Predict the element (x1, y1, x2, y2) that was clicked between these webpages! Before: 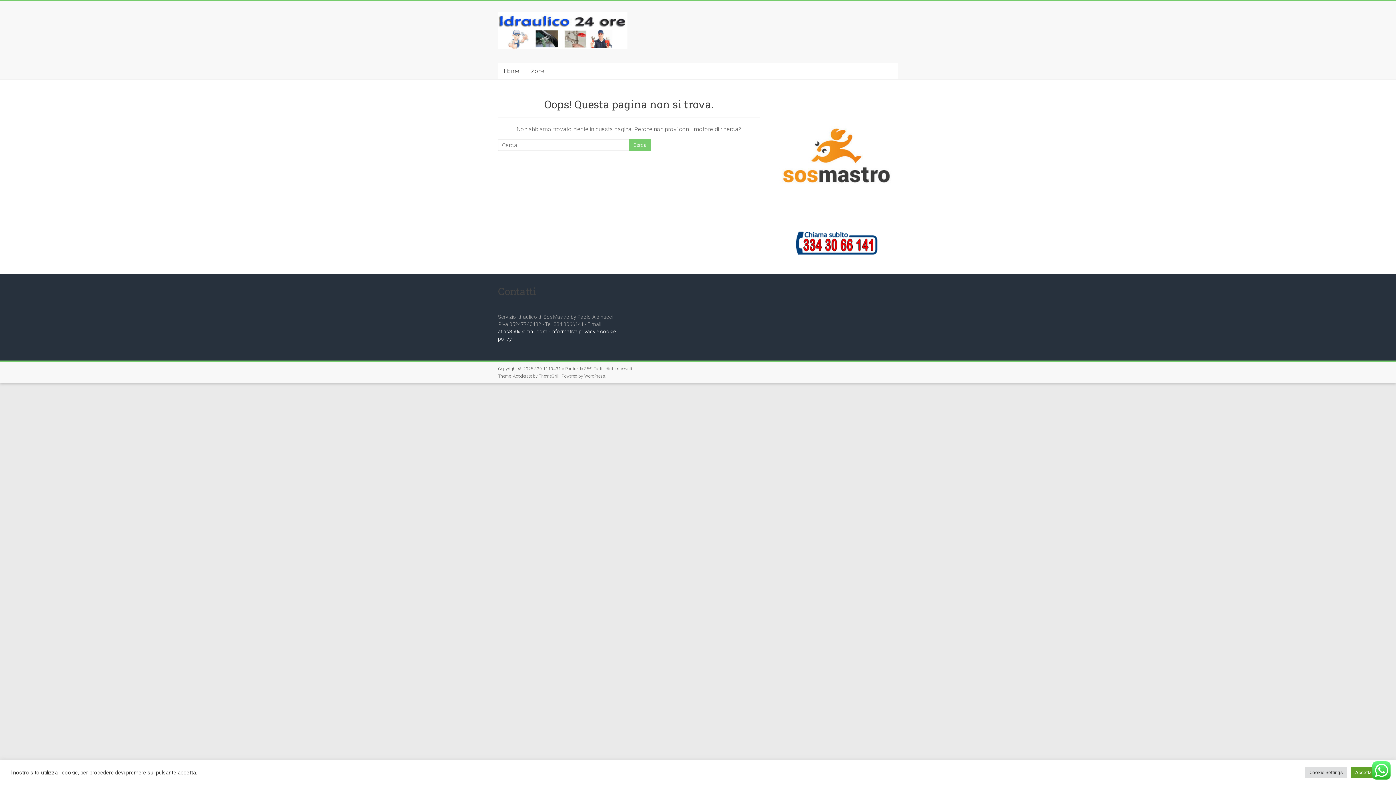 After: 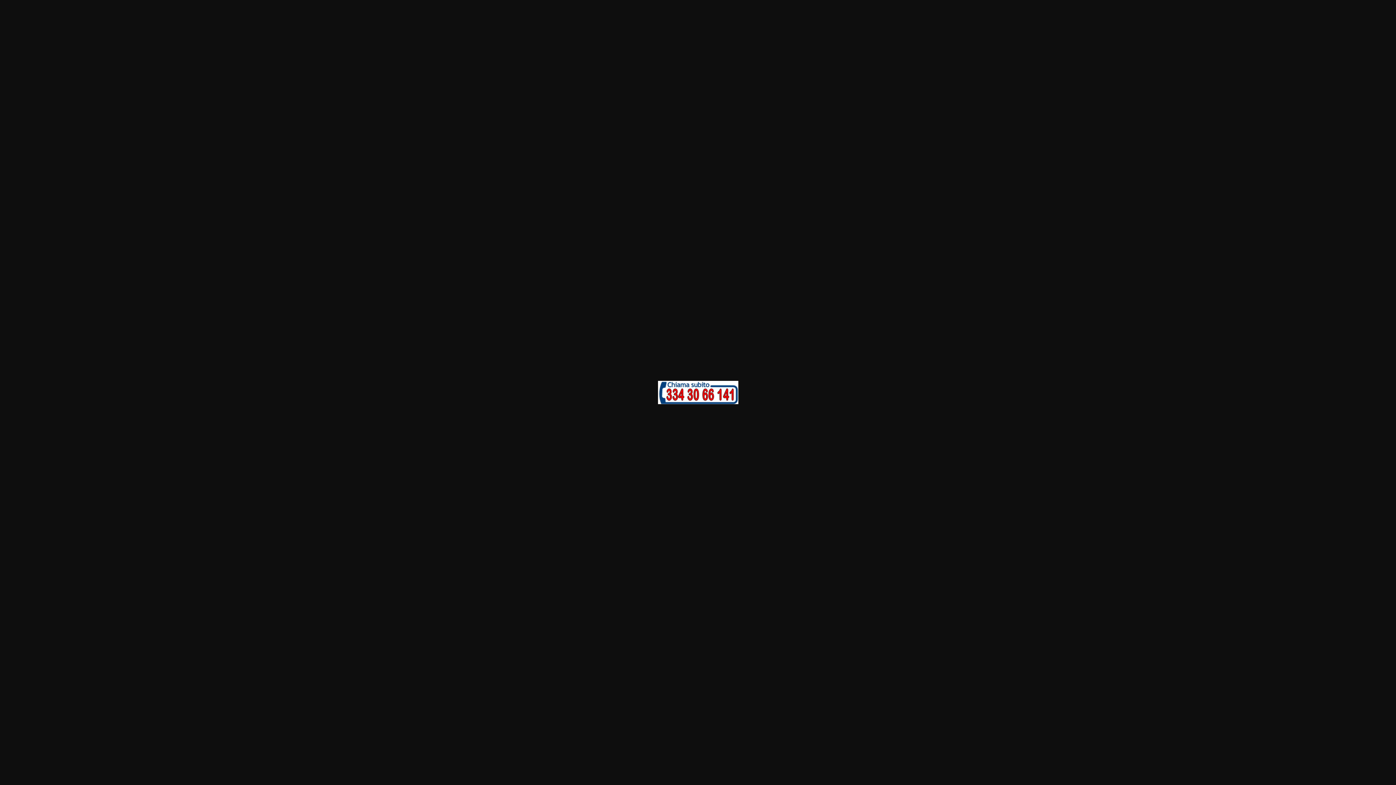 Action: bbox: (794, 230, 878, 261)